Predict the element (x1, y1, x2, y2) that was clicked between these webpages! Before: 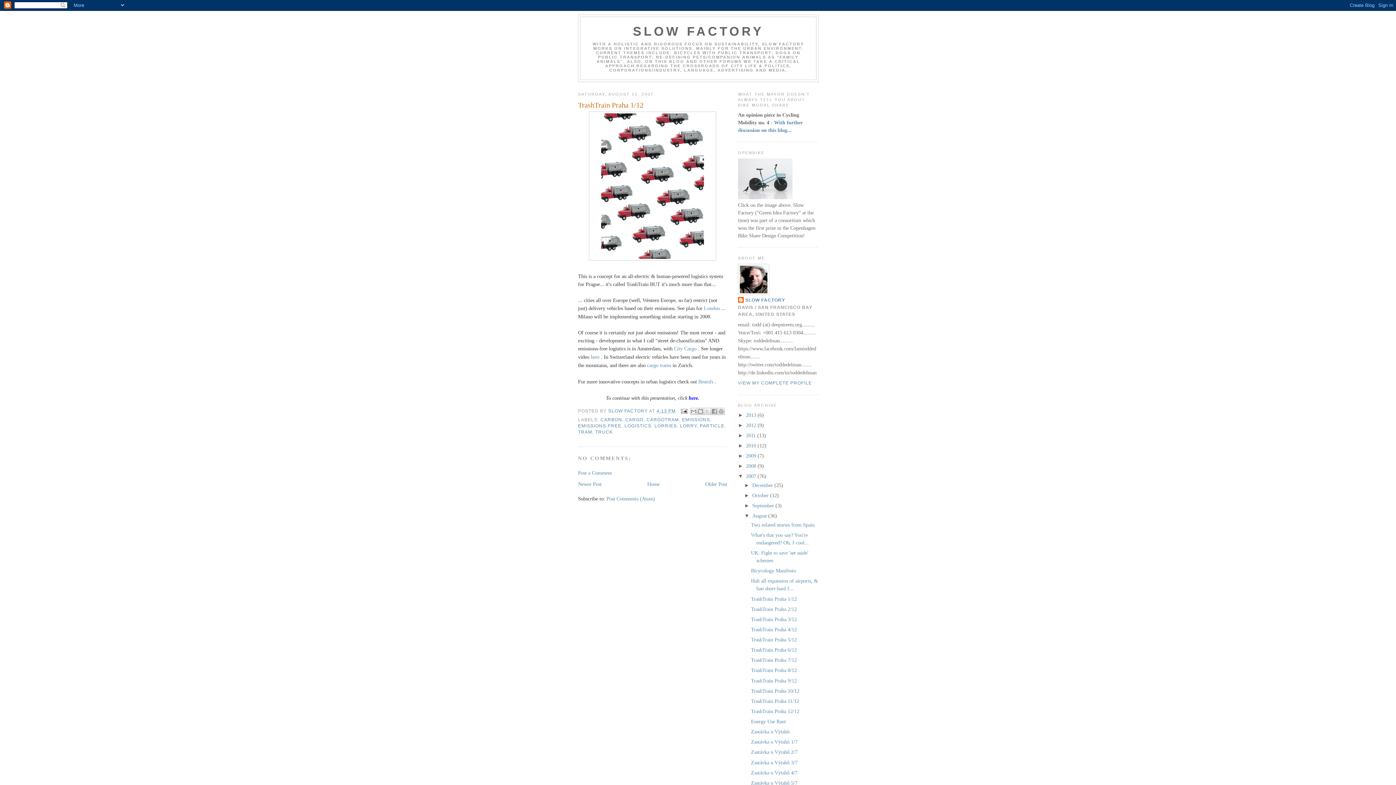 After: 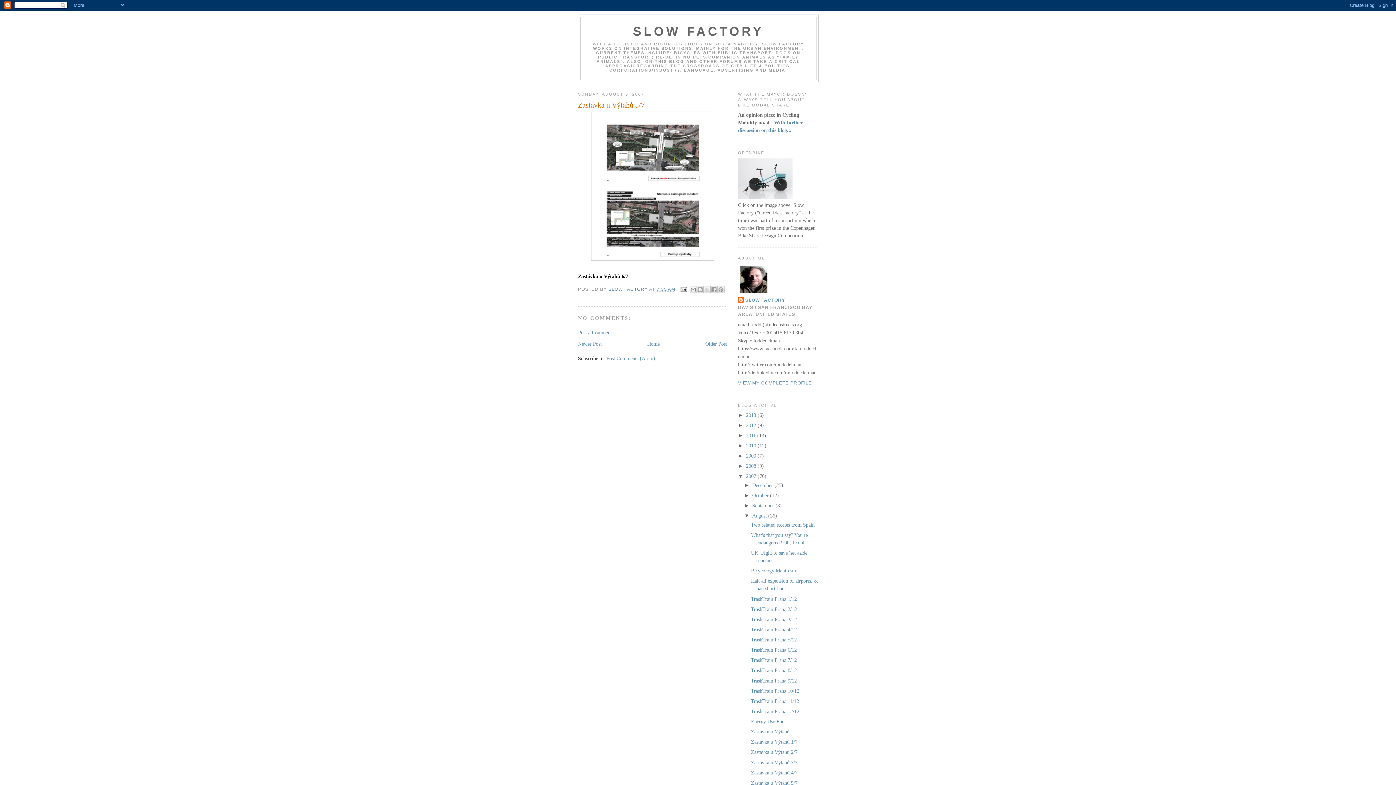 Action: bbox: (751, 780, 797, 786) label: Zastávka u Výtahů 5/7